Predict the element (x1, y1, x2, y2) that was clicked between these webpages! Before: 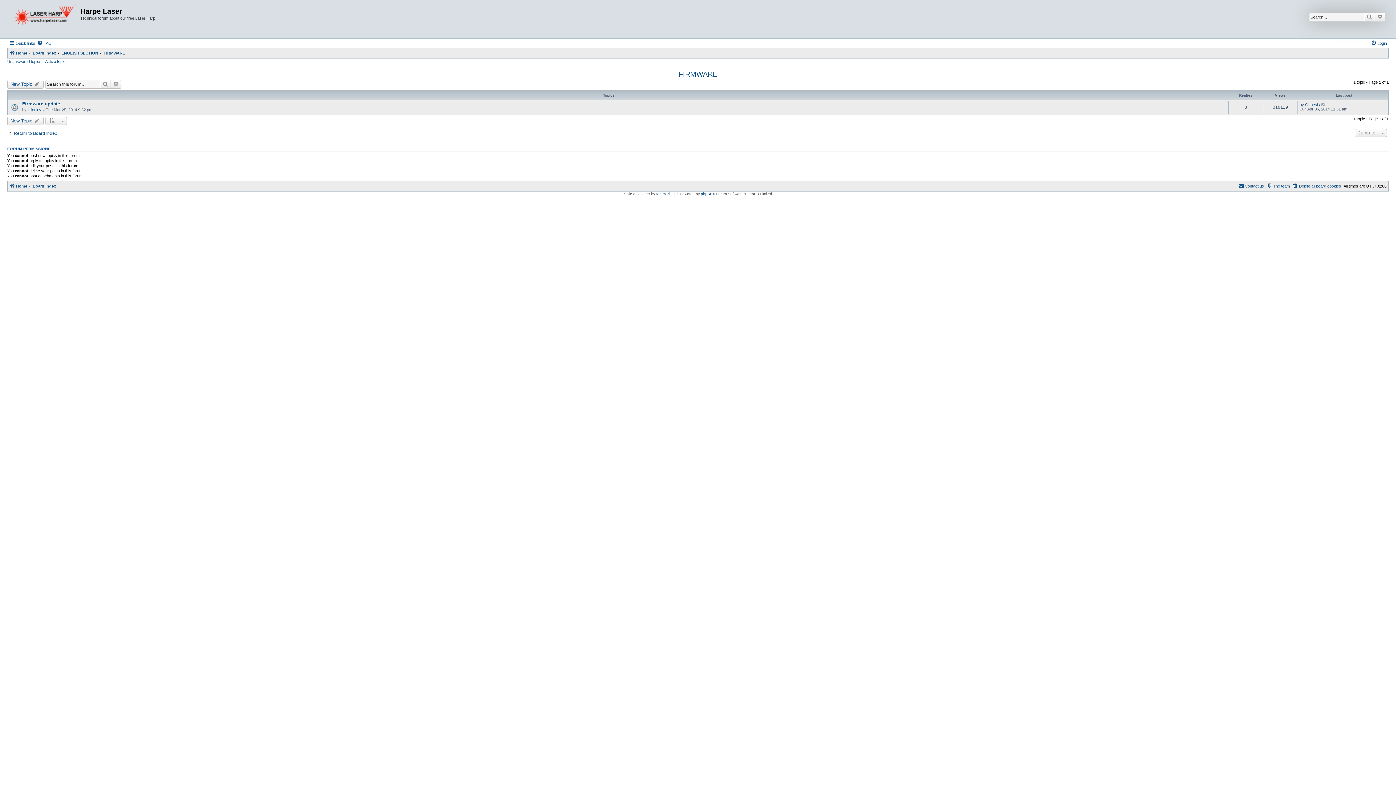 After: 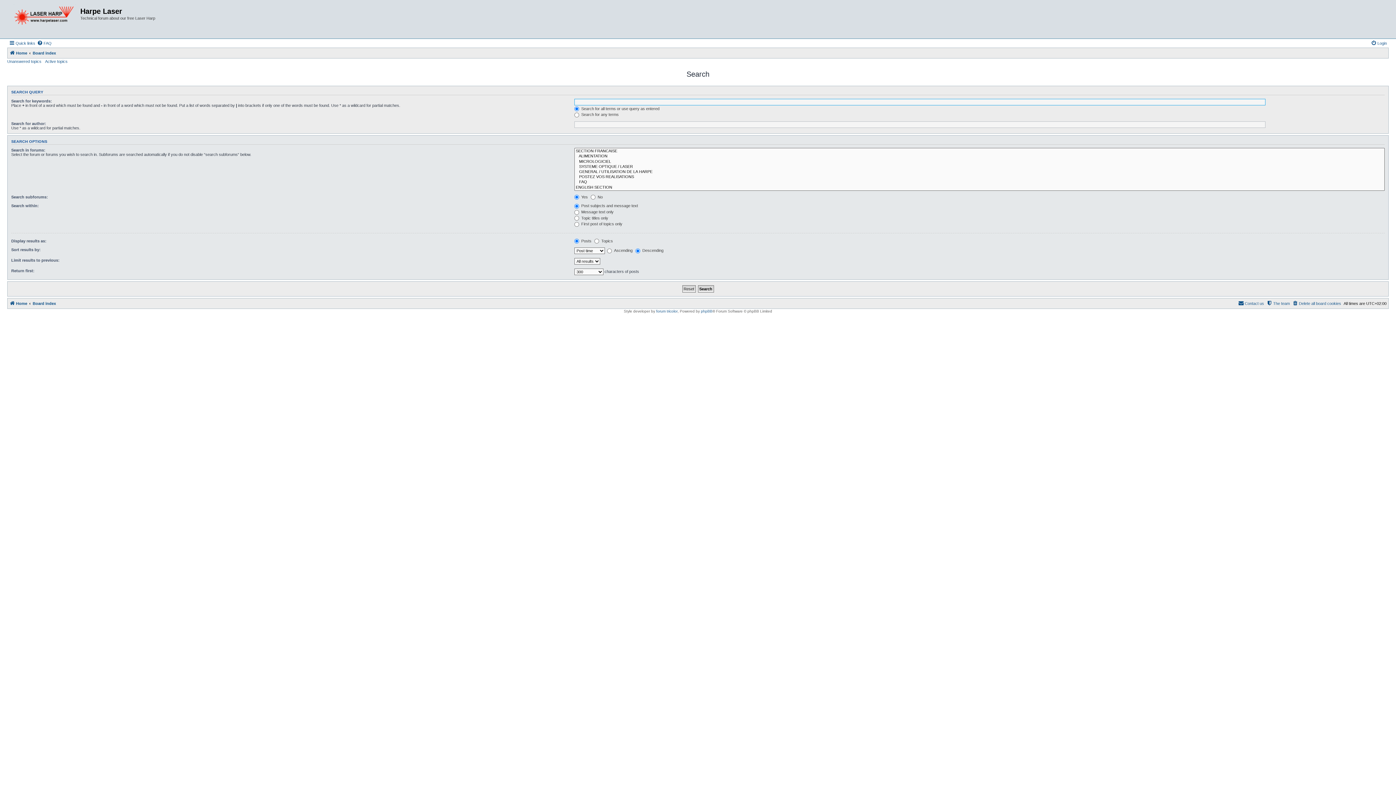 Action: bbox: (1375, 12, 1385, 21) label: Advanced search